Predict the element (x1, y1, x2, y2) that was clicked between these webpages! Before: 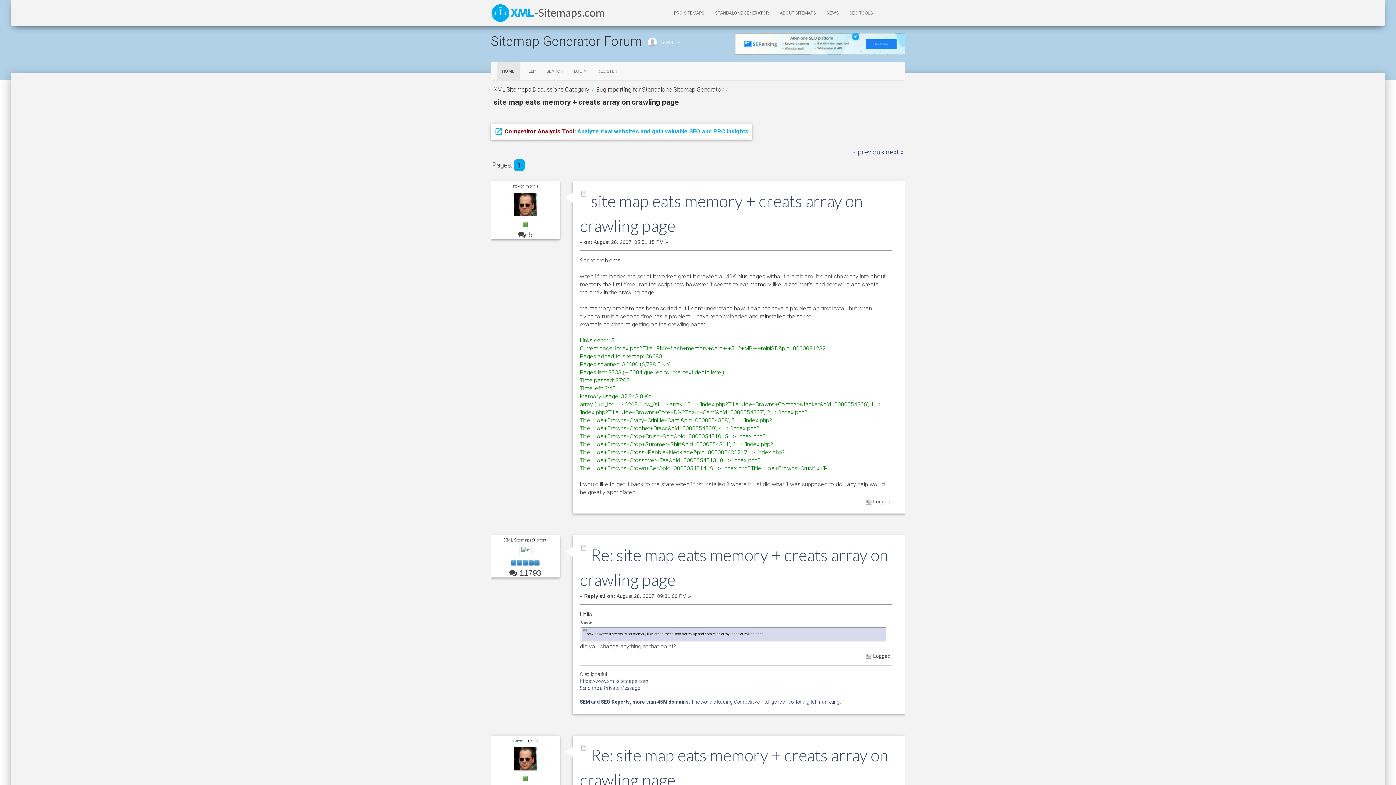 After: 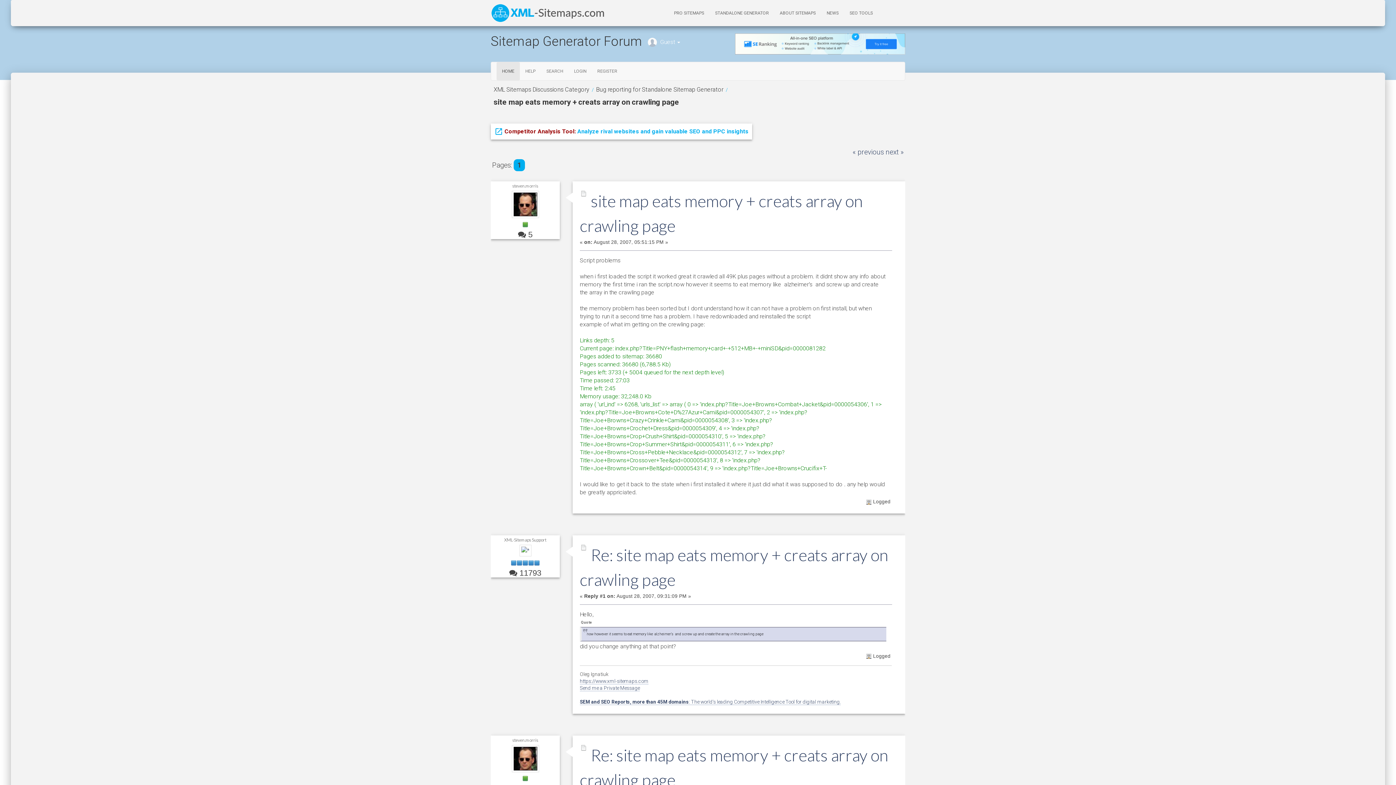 Action: bbox: (735, 40, 905, 46)